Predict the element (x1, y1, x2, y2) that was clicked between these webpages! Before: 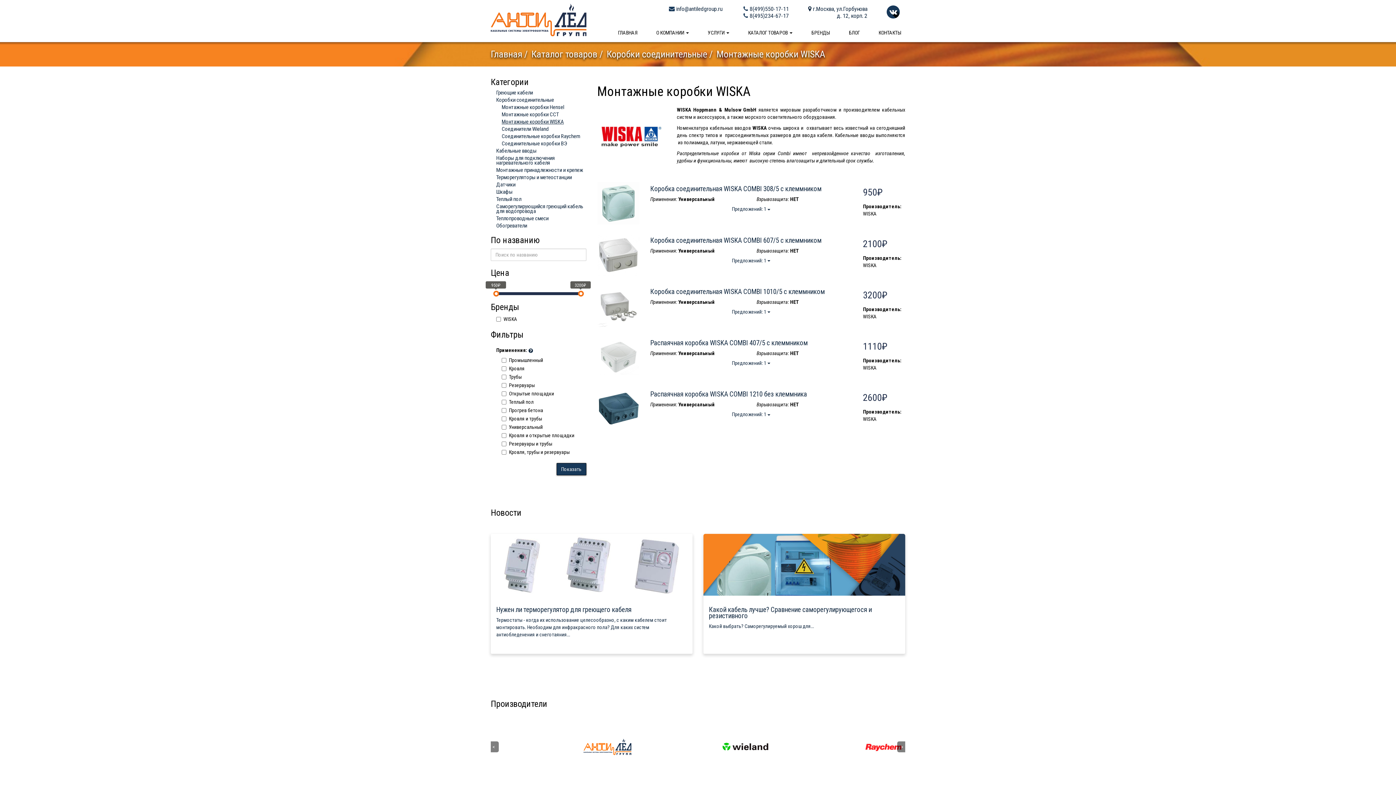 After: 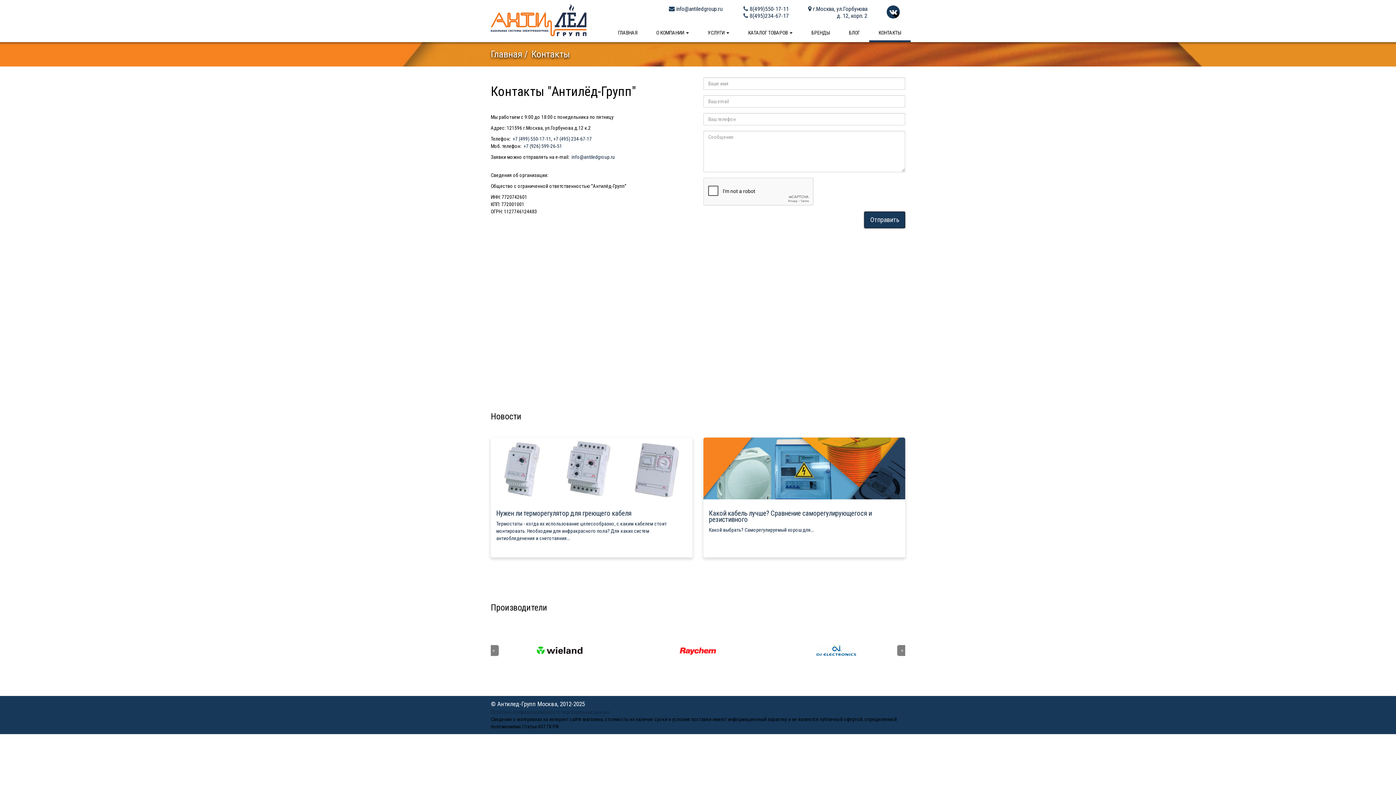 Action: label:  г.Москва, ул.Горбунова
д. 12, корп. 2 bbox: (808, 5, 867, 19)